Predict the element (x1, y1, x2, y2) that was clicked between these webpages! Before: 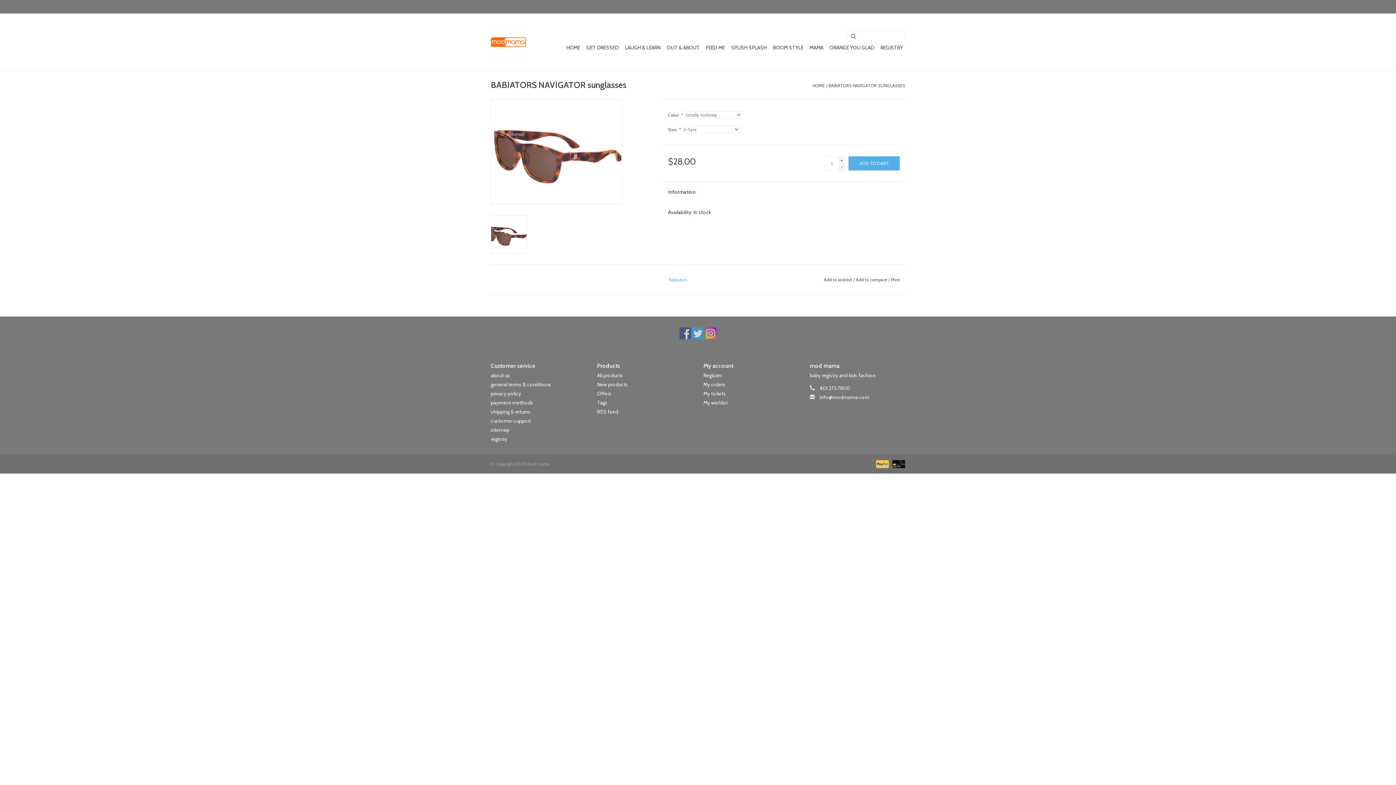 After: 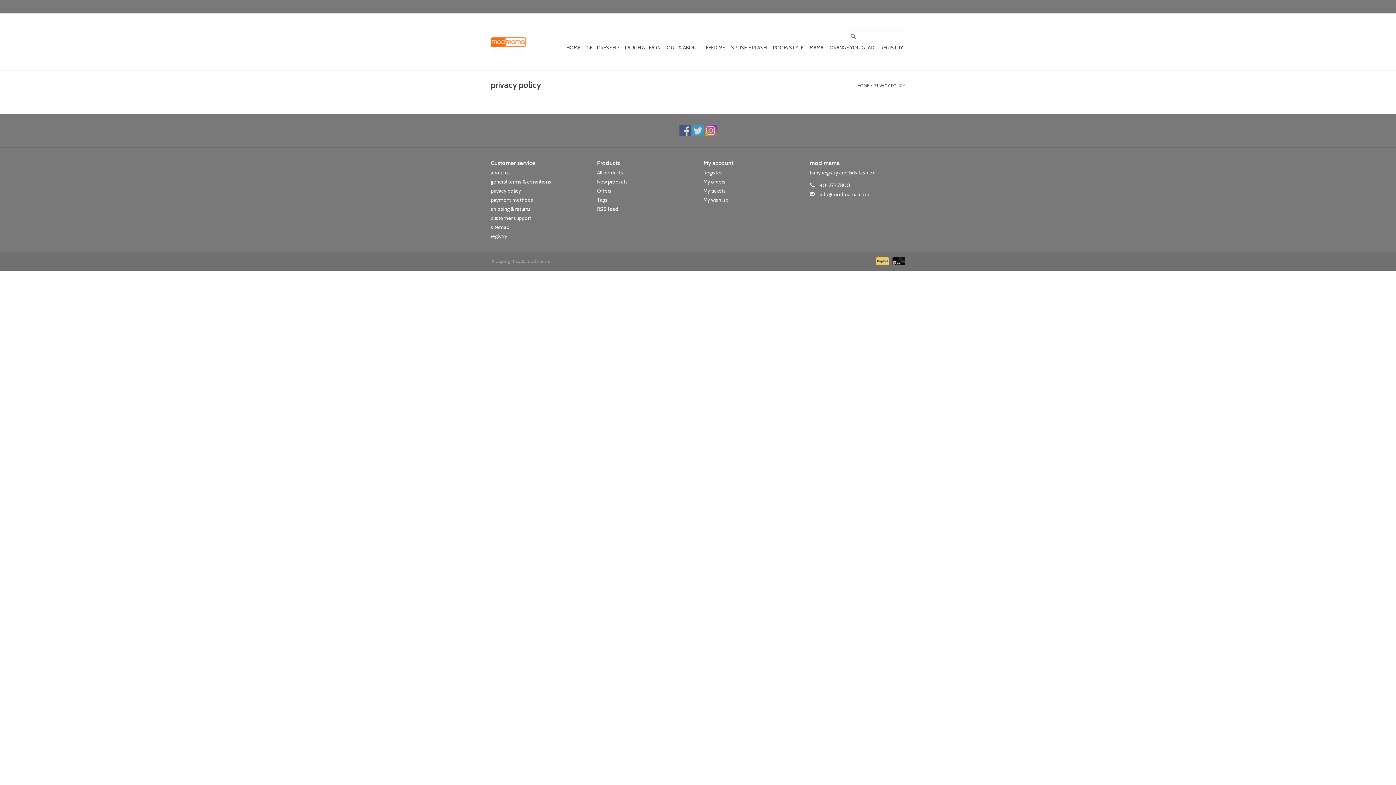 Action: bbox: (490, 390, 521, 397) label: privacy policy